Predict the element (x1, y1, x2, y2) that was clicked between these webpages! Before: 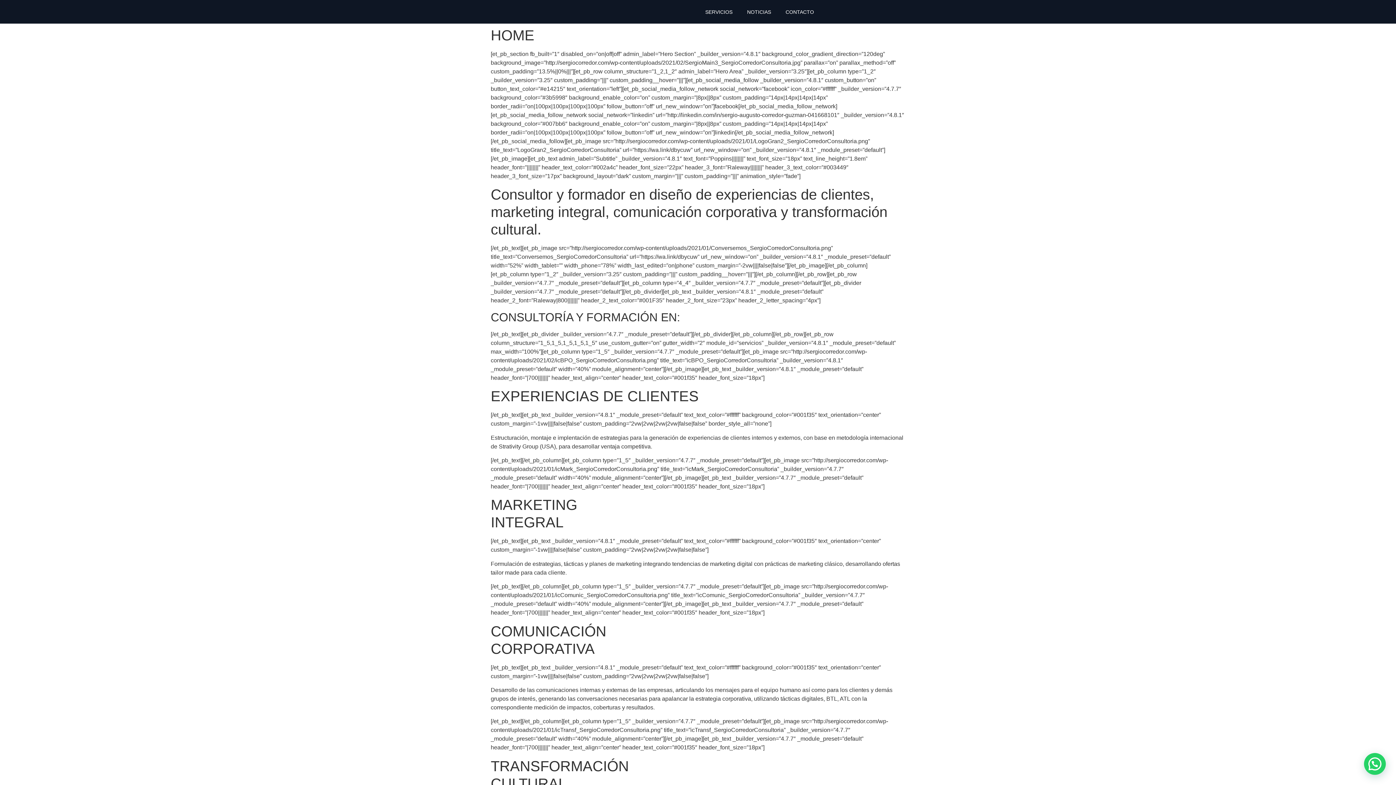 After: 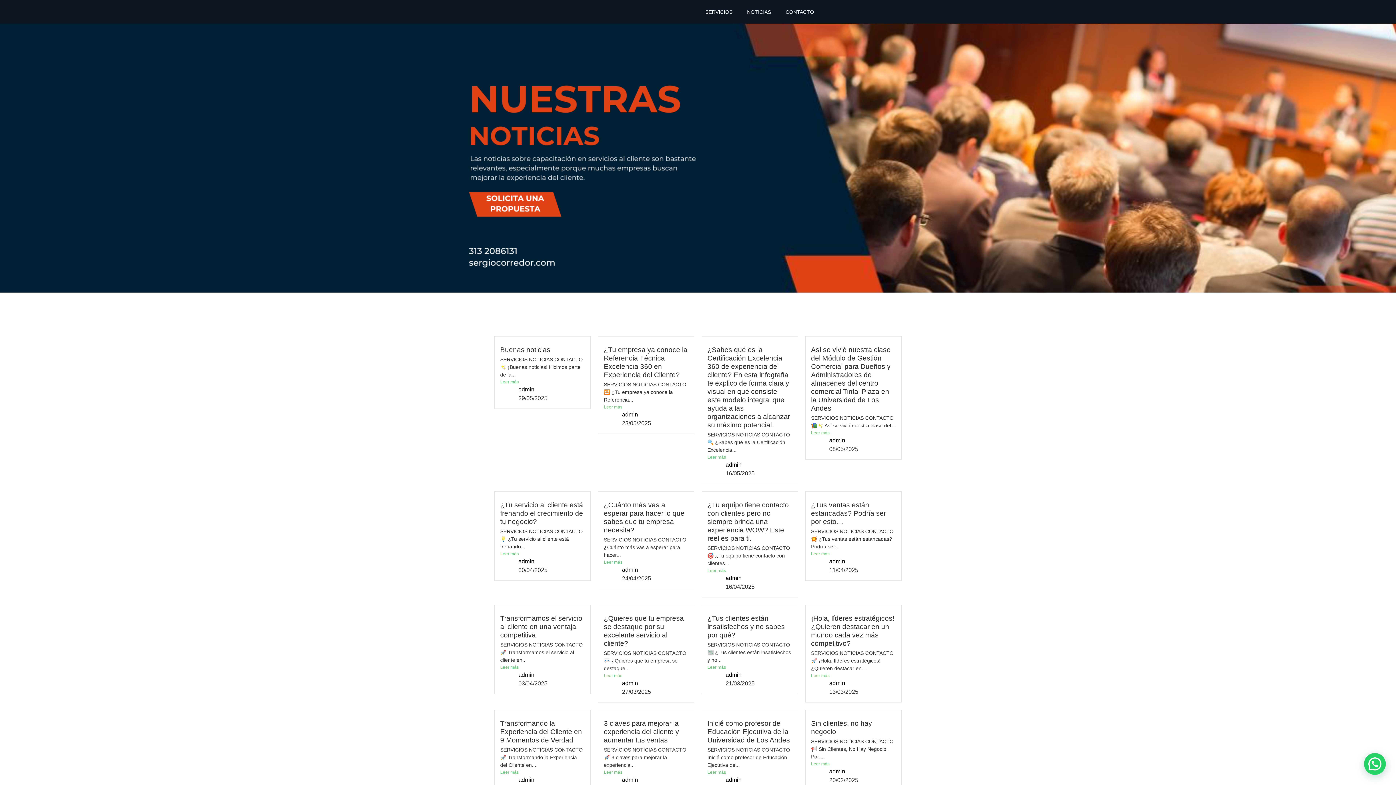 Action: label: NOTICIAS bbox: (740, 2, 778, 20)